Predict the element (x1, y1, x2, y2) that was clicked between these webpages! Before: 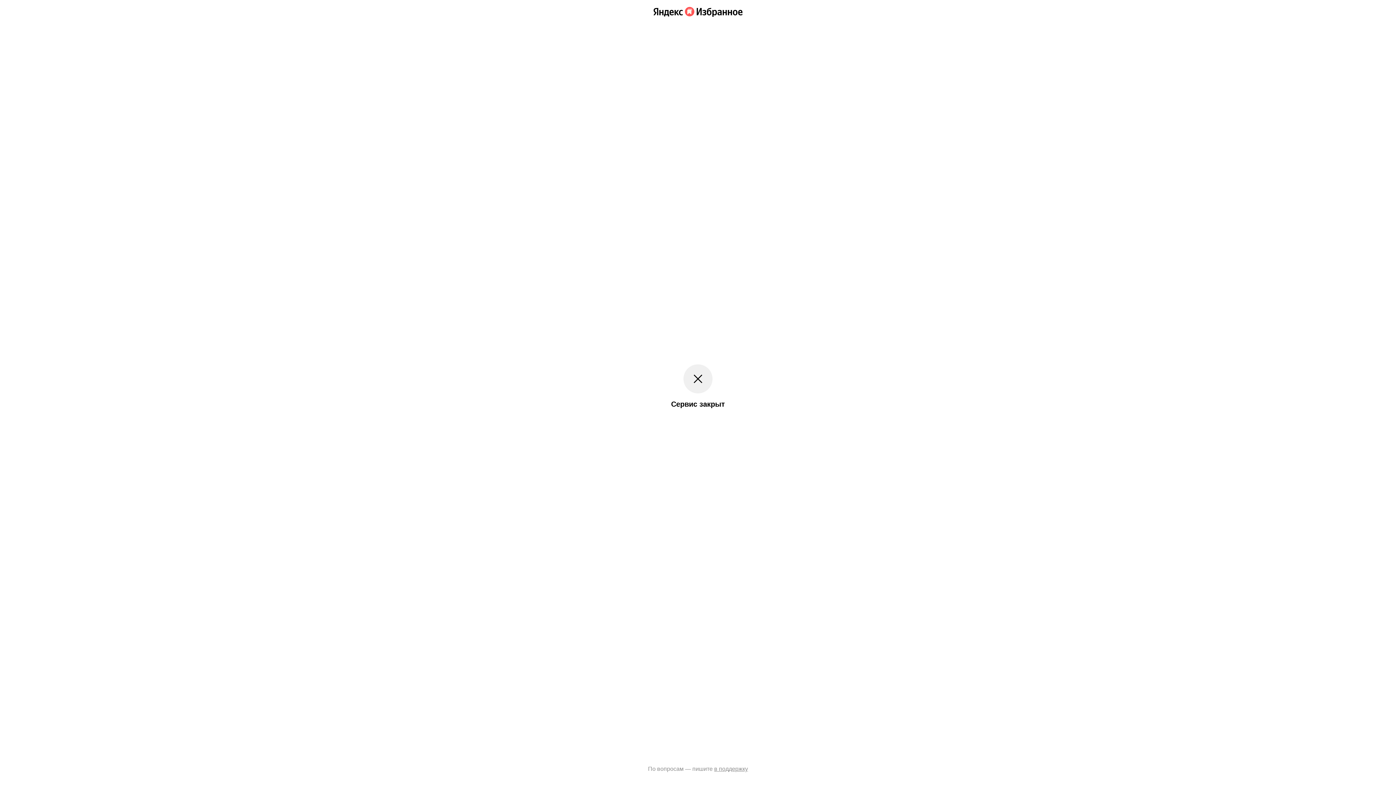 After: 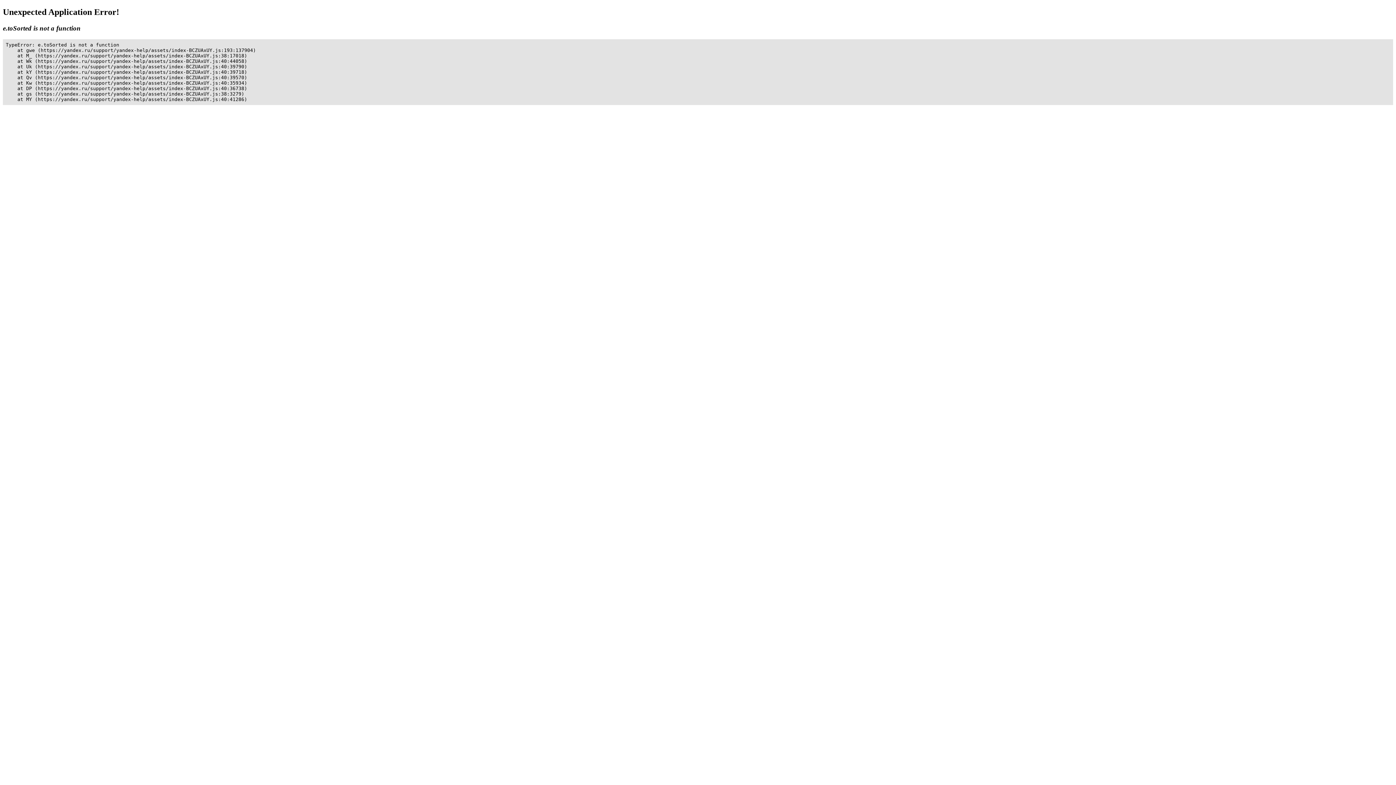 Action: bbox: (714, 766, 748, 772) label: в поддержку